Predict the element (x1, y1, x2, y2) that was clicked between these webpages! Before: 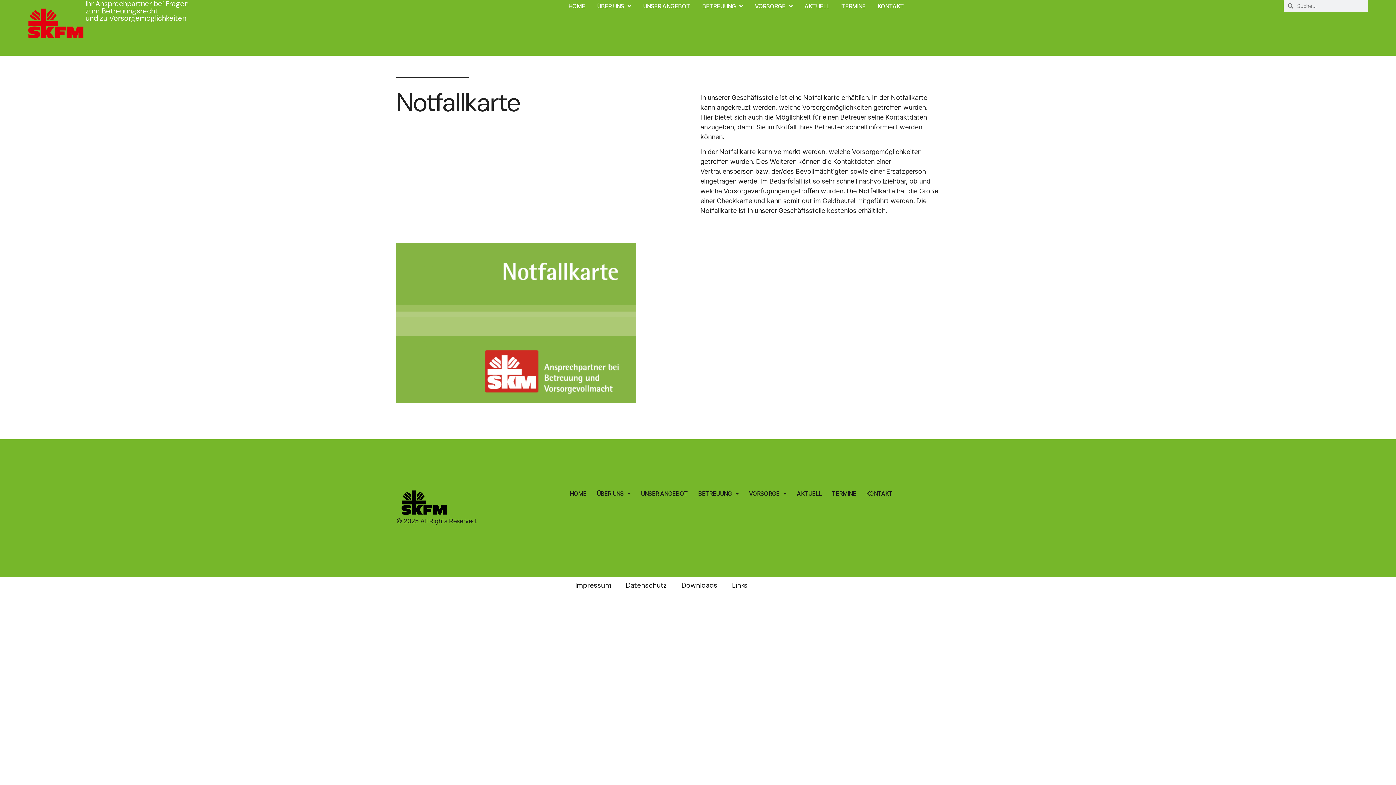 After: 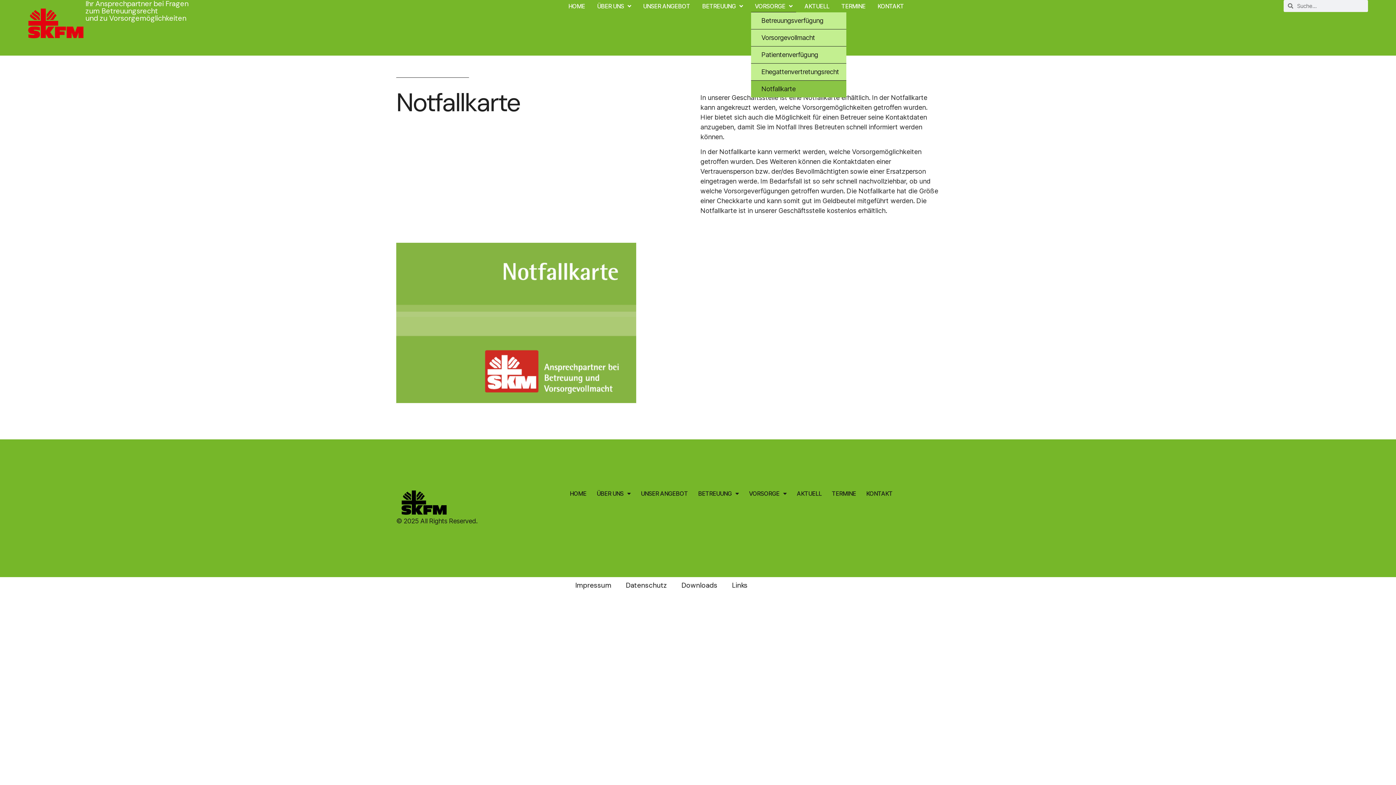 Action: label: VORSORGE bbox: (751, 0, 796, 12)